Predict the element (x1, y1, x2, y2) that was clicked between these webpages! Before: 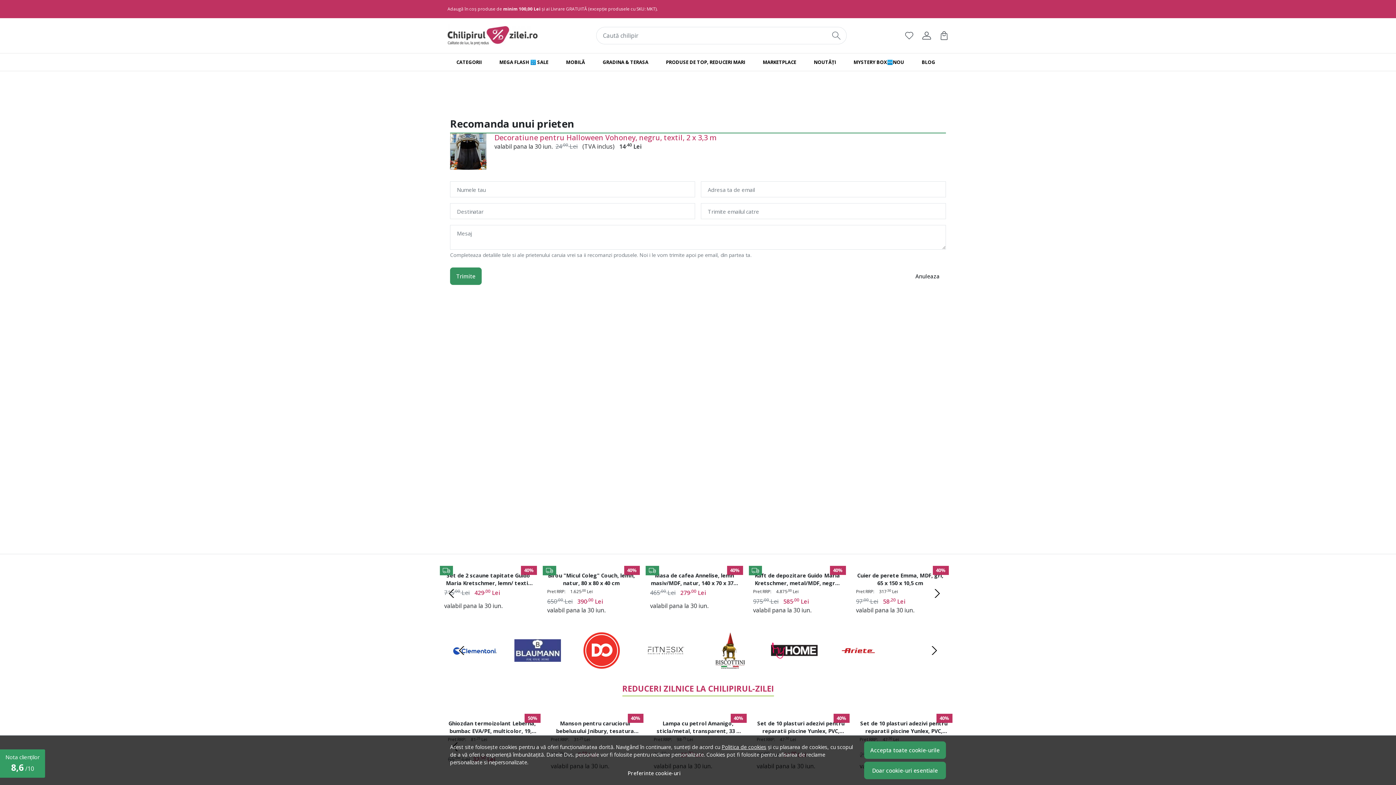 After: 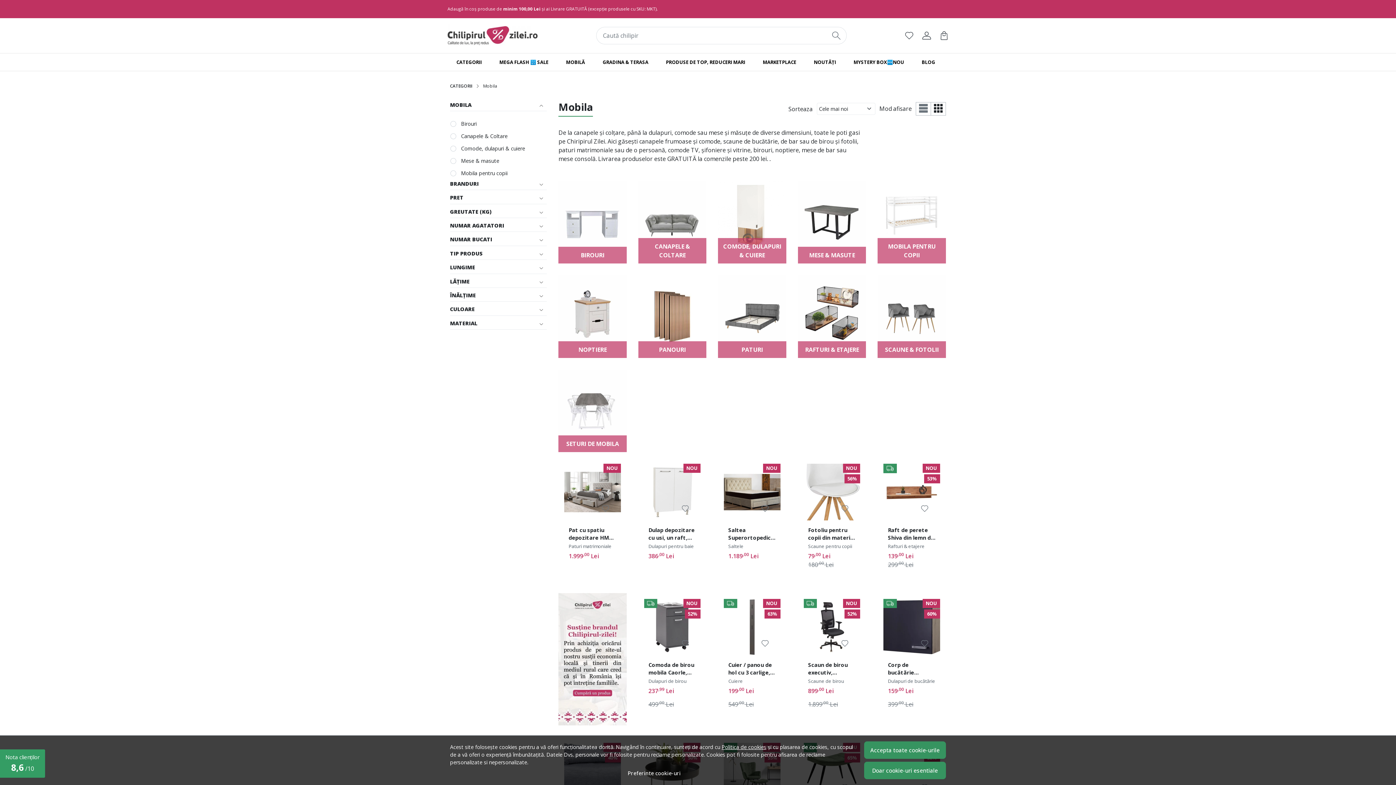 Action: label: MOBILĂ bbox: (561, 54, 589, 70)